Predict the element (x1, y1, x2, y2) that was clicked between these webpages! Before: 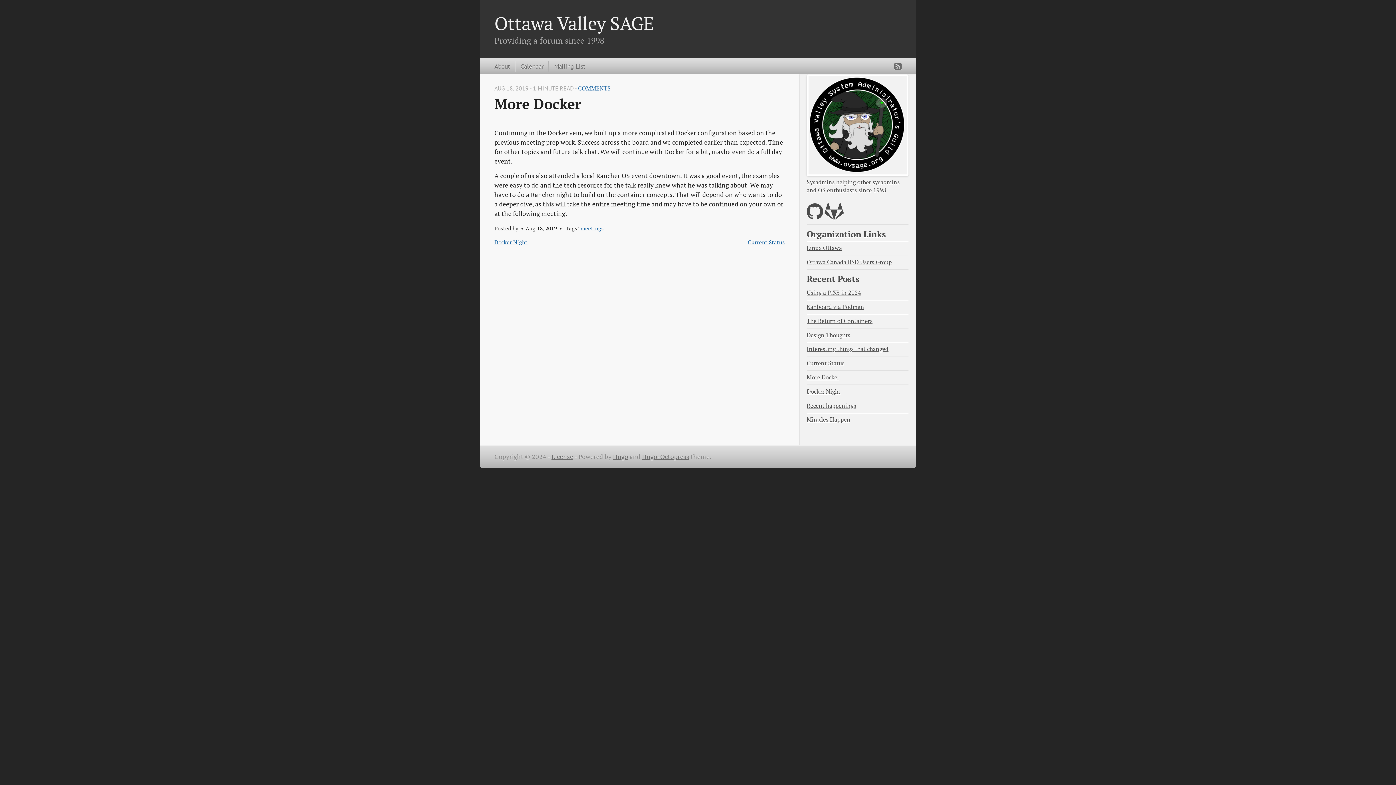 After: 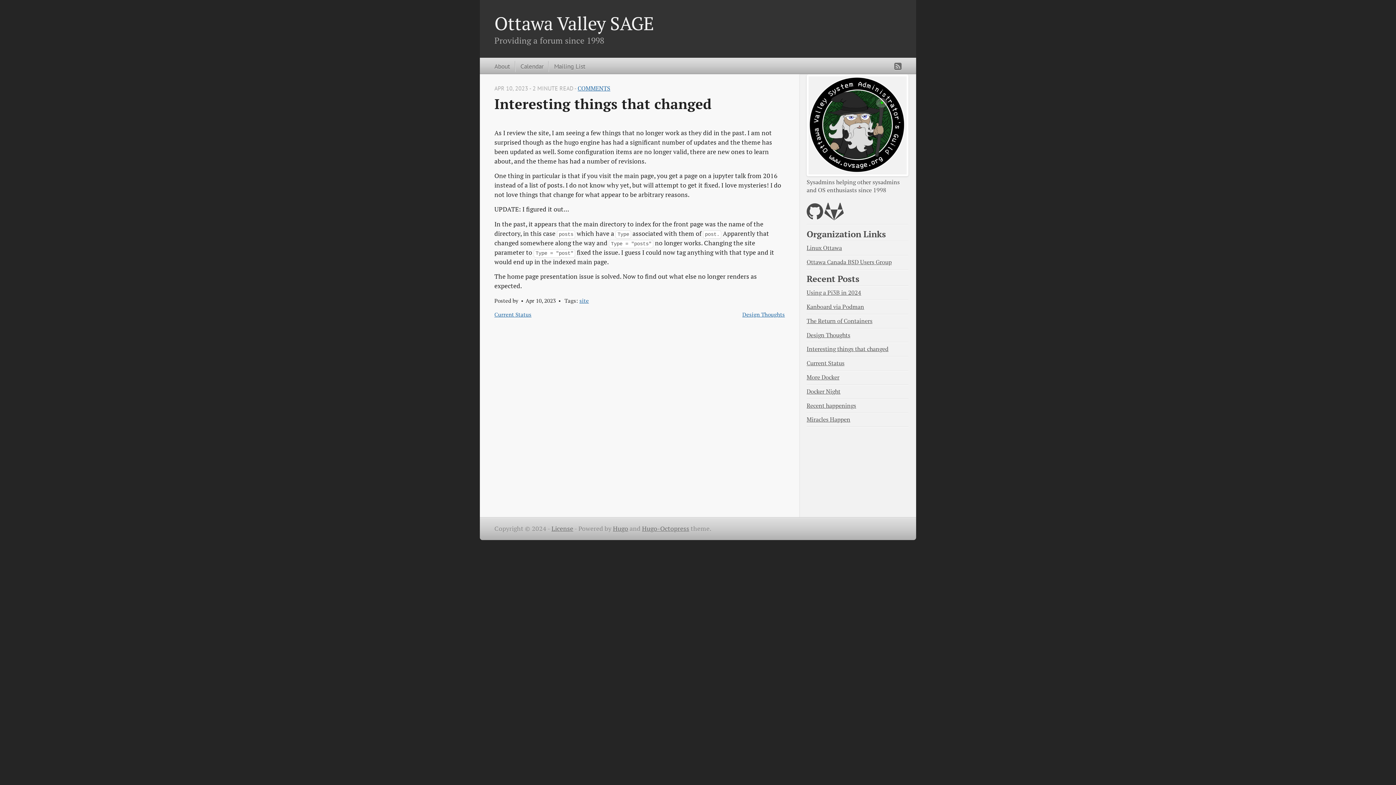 Action: label: Interesting things that changed bbox: (806, 345, 888, 353)